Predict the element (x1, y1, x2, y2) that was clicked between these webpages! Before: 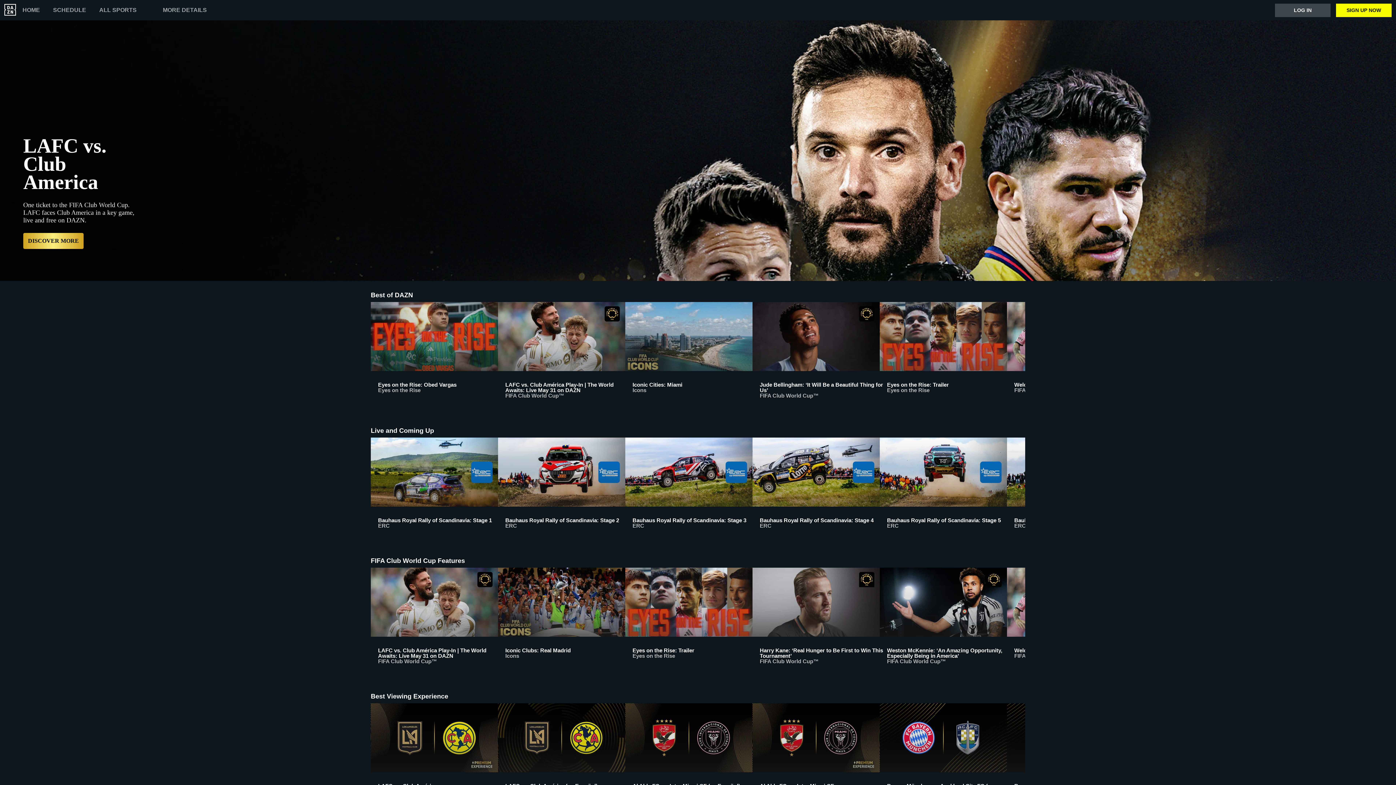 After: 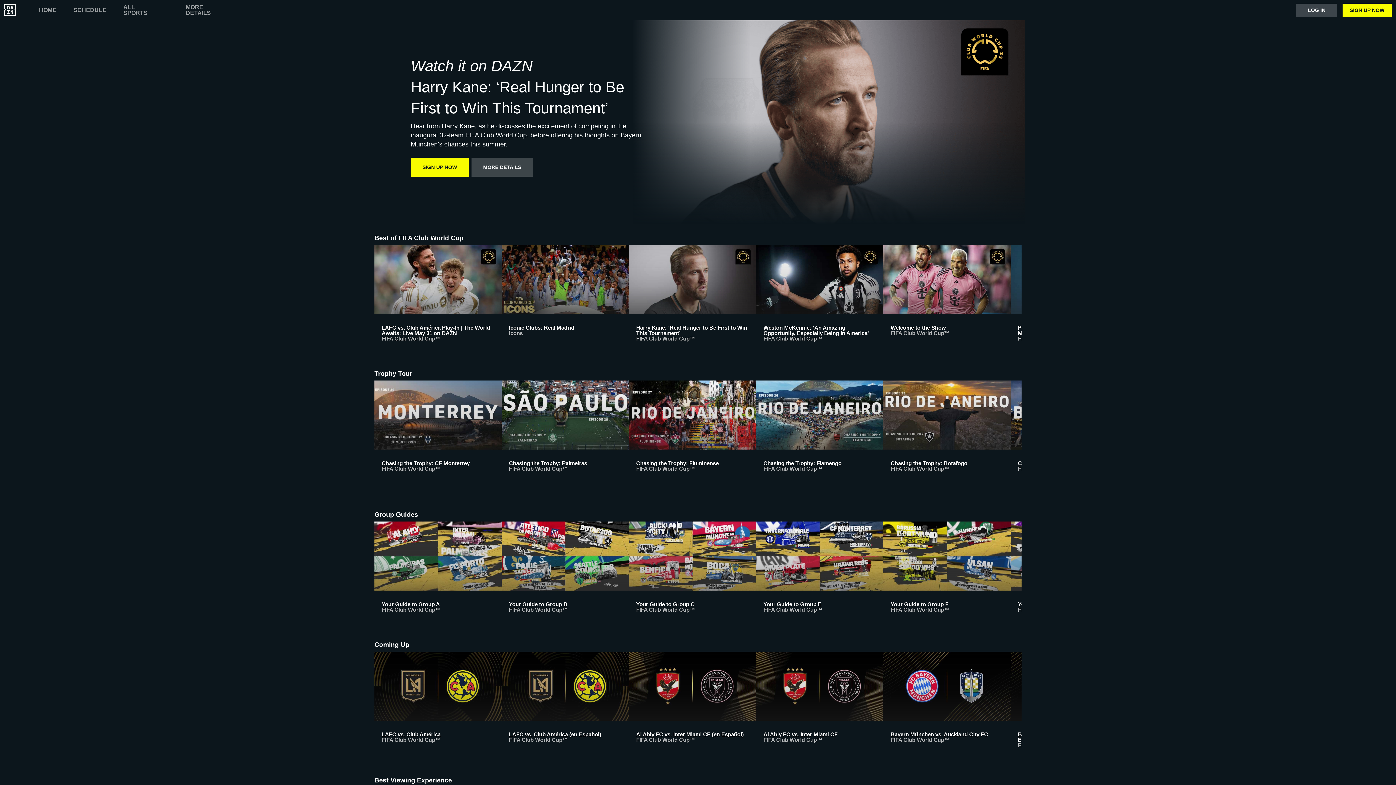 Action: bbox: (752, 568, 880, 671) label: Harry Kane: ‘Real Hunger to Be First to Win This Tournament’
FIFA Club World Cup™